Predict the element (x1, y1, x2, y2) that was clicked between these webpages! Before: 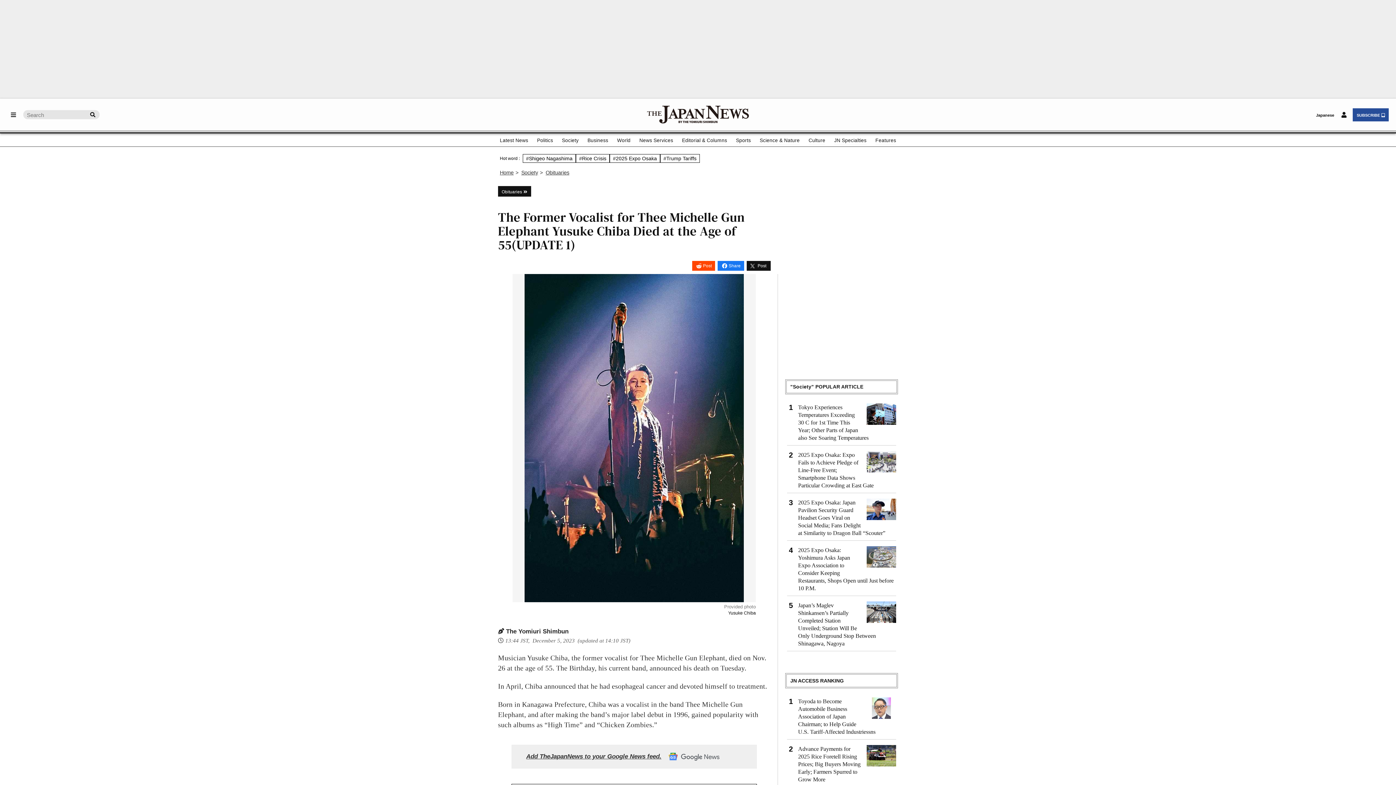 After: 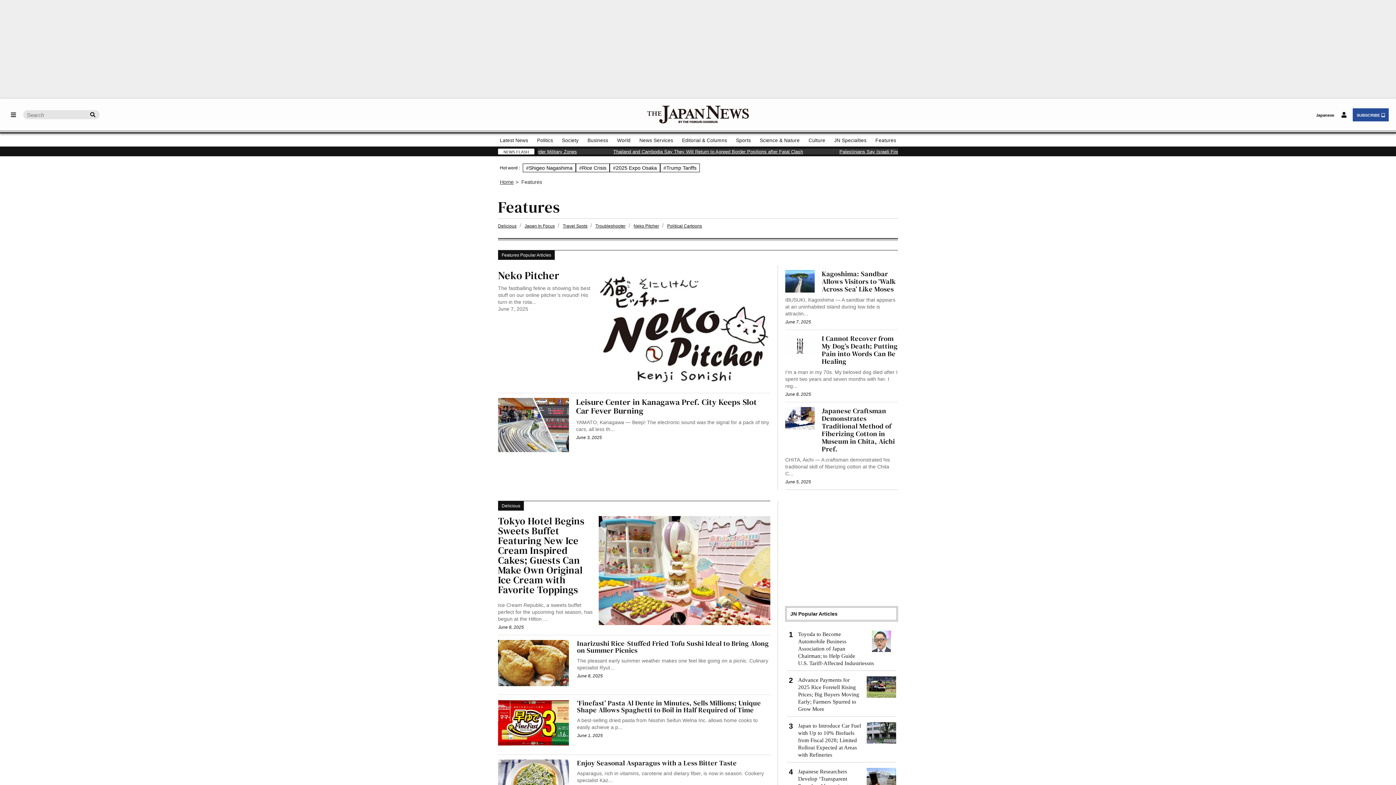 Action: bbox: (875, 134, 896, 145) label: Features